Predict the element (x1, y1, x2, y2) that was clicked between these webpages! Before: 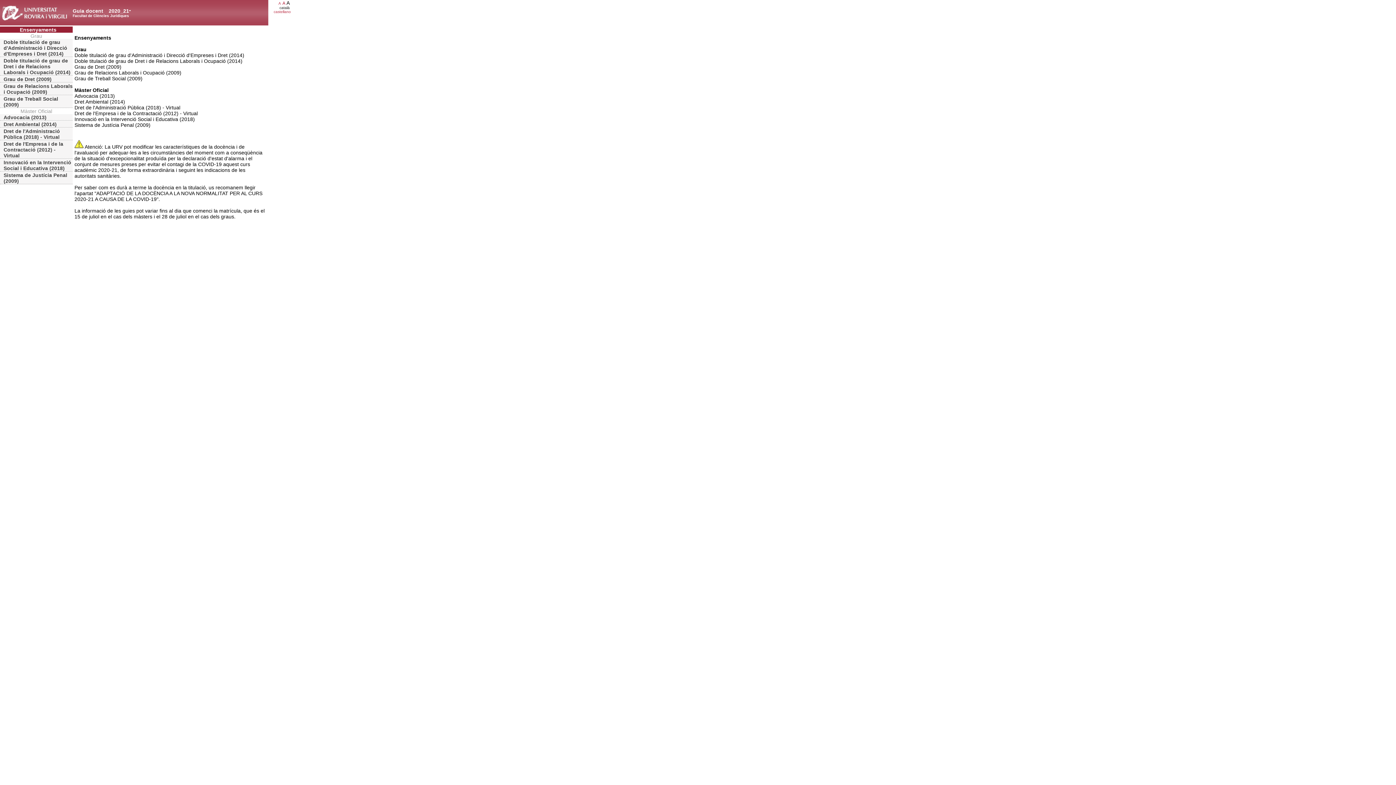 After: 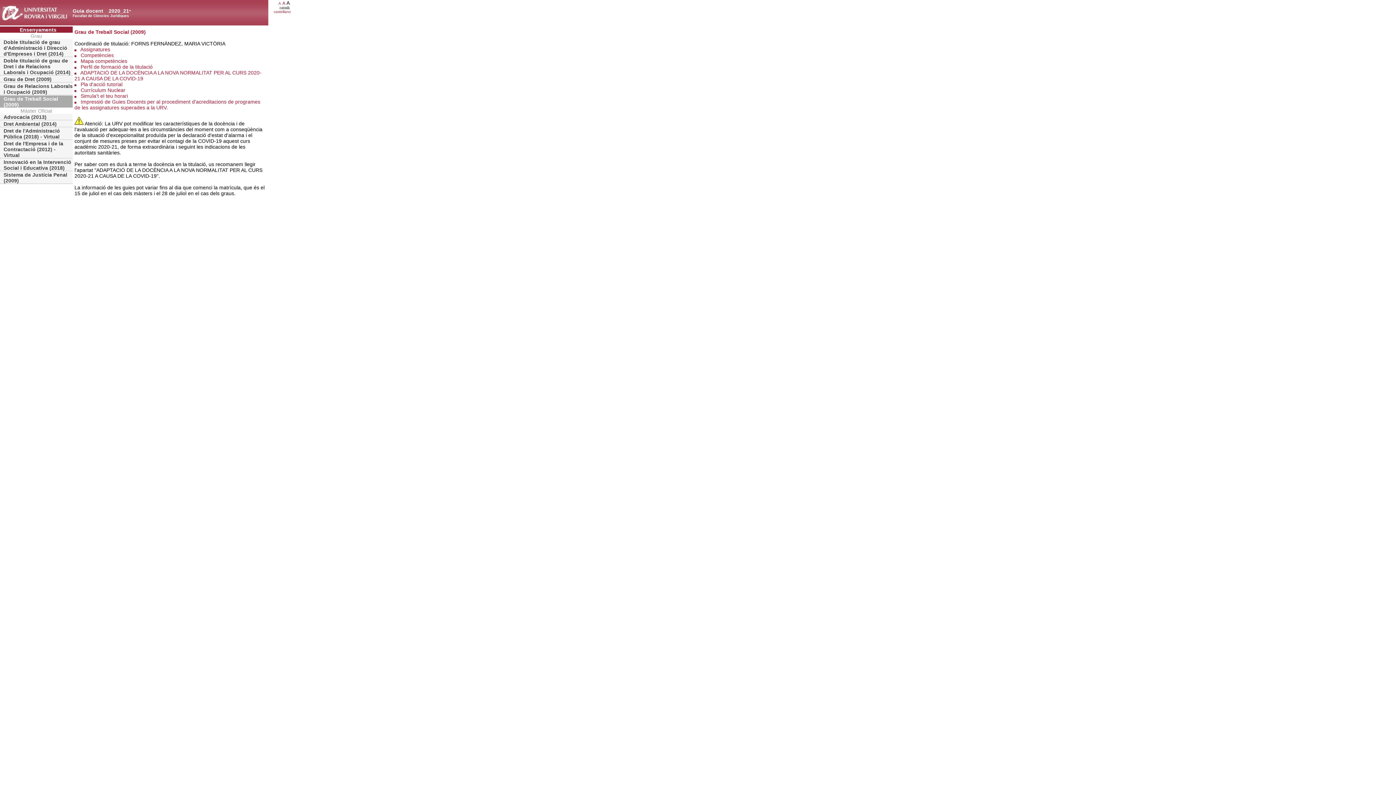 Action: label: Grau de Treball Social (2009) bbox: (0, 95, 72, 108)